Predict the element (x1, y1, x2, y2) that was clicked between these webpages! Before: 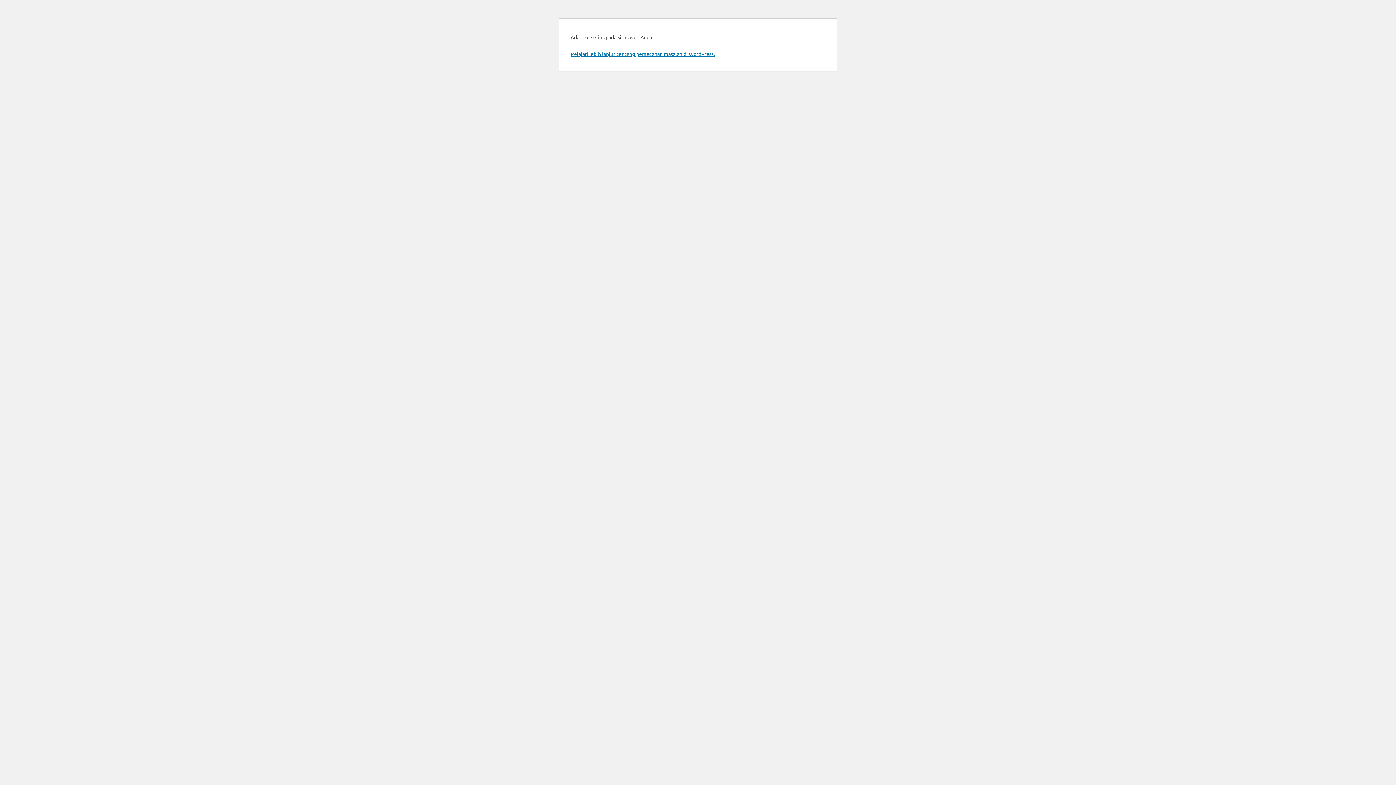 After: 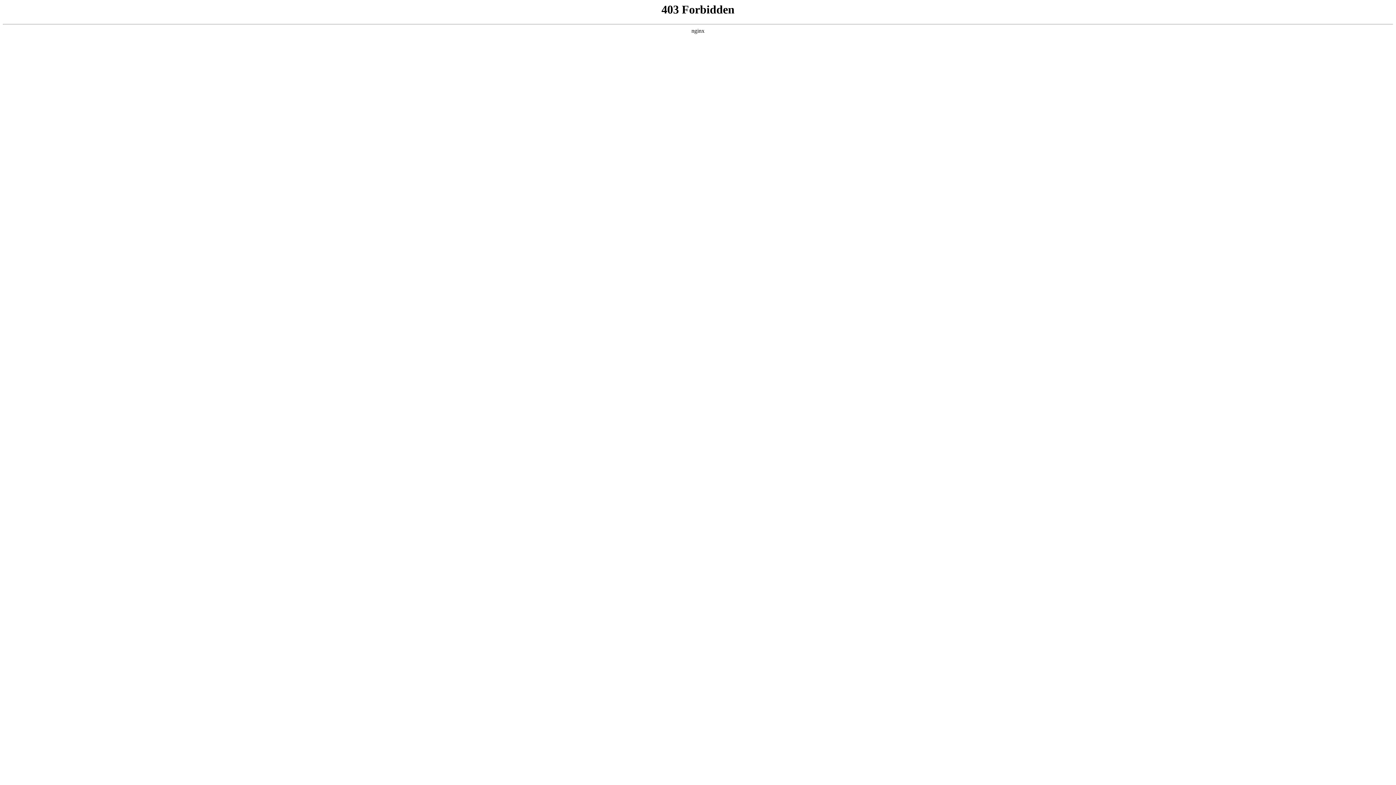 Action: label: Pelajari lebih lanjut tentang pemecahan masalah di WordPress. bbox: (570, 50, 714, 57)